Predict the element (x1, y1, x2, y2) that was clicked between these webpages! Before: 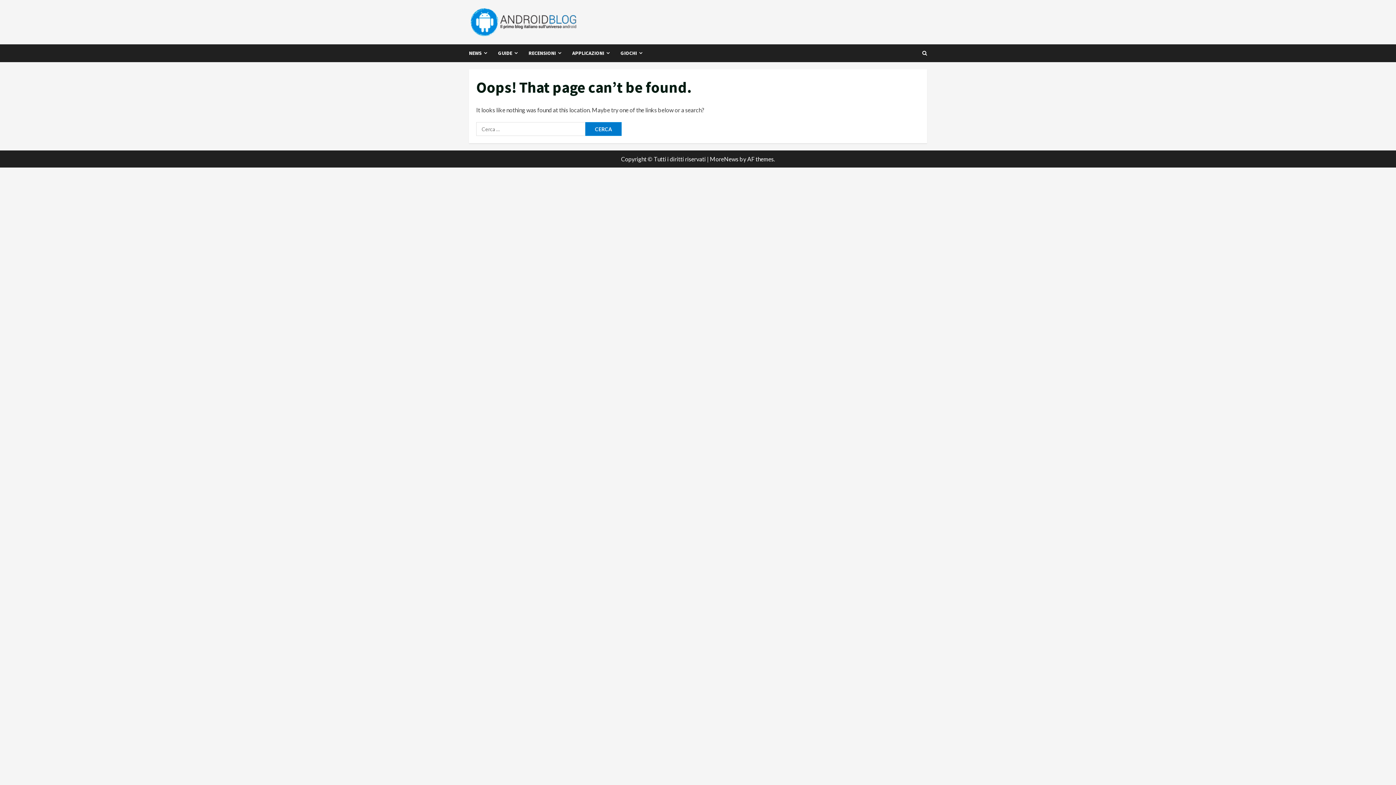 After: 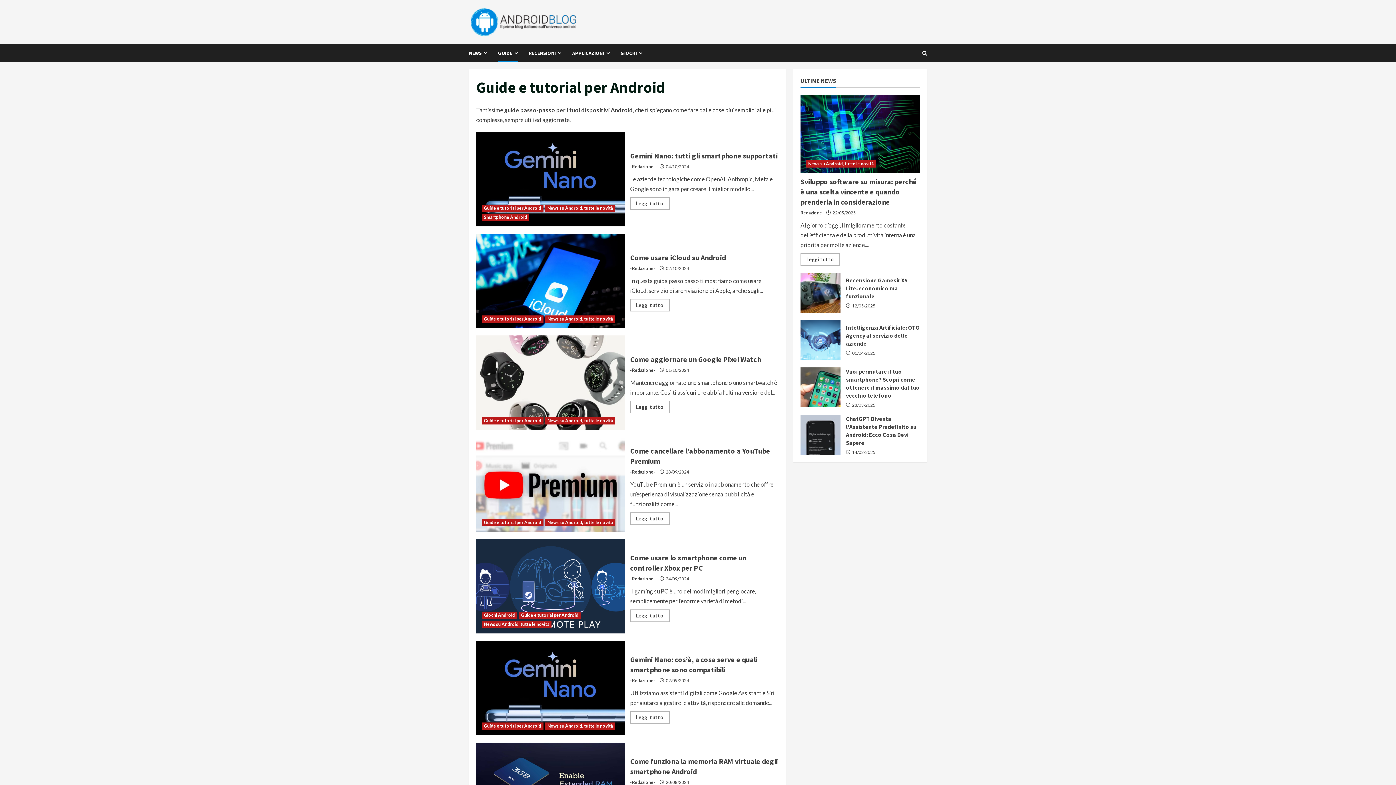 Action: bbox: (492, 44, 523, 62) label: GUIDE